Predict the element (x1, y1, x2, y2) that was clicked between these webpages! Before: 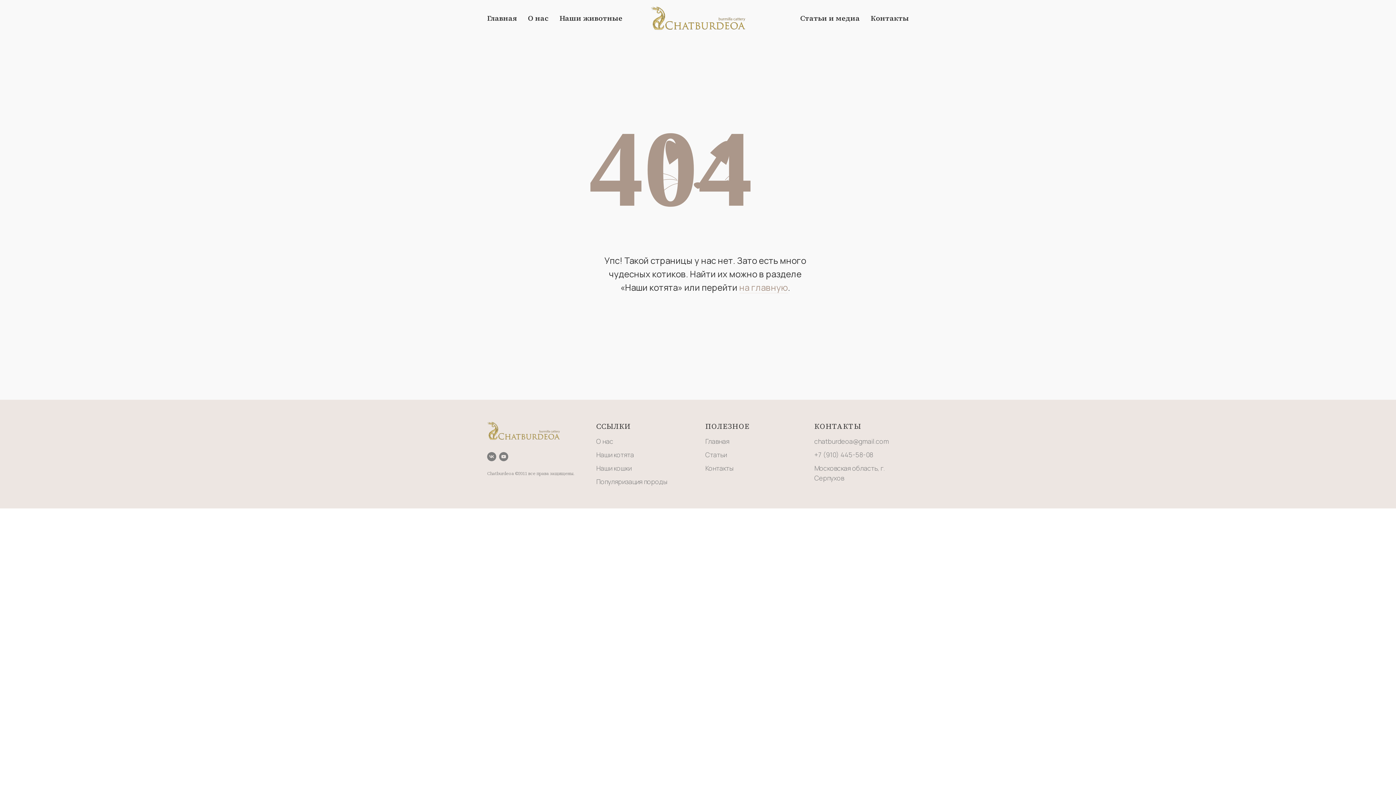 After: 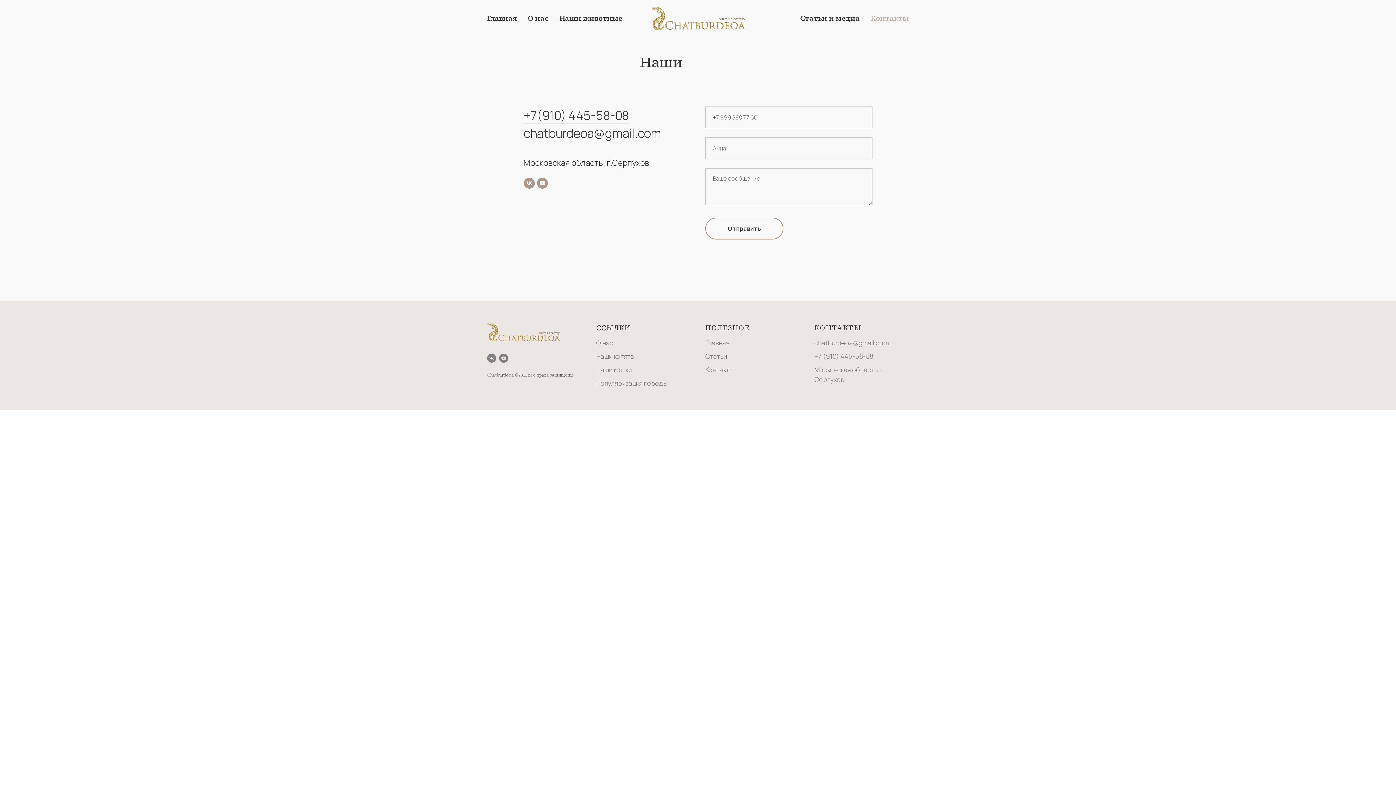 Action: bbox: (705, 464, 733, 472) label: Контакты